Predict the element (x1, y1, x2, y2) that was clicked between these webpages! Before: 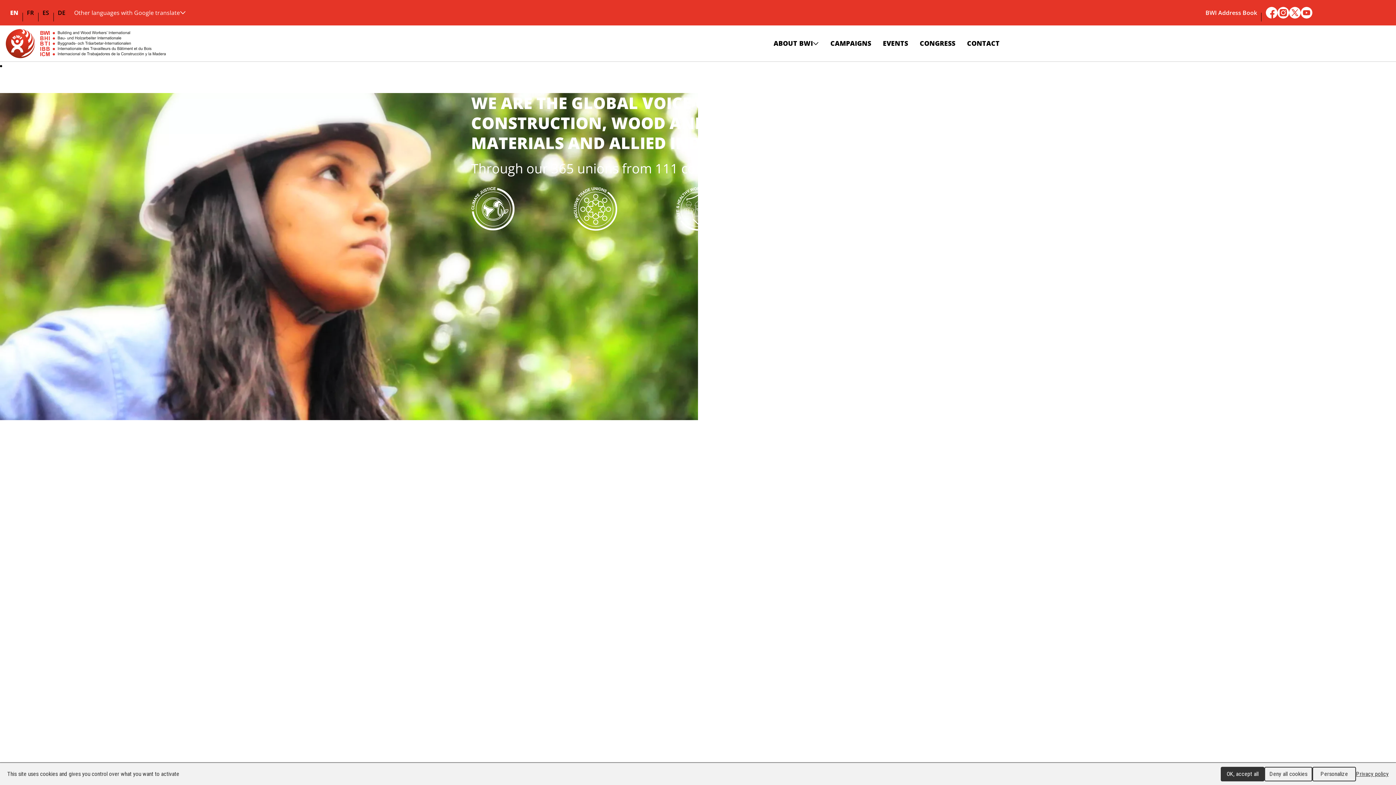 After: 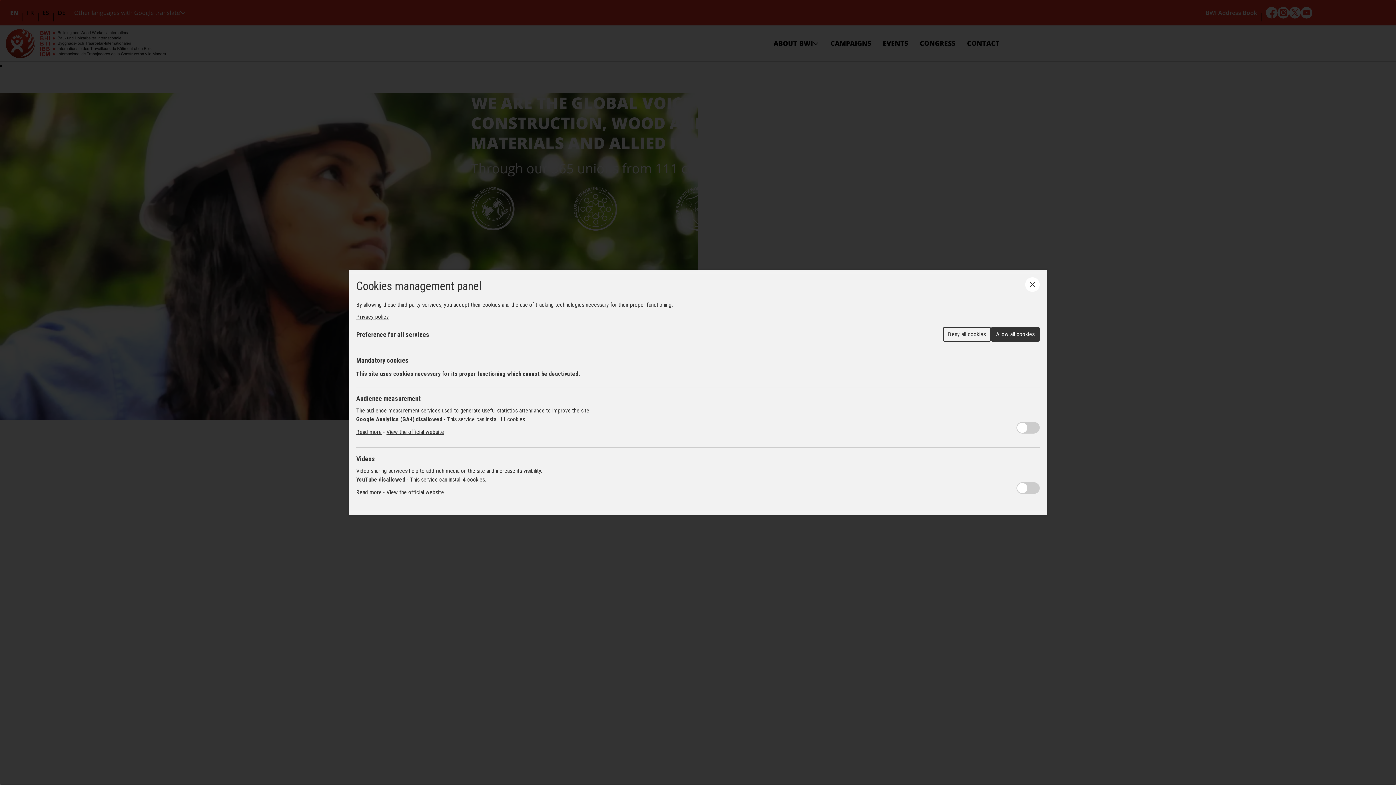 Action: label: Personalize (modal window) bbox: (1312, 767, 1356, 781)